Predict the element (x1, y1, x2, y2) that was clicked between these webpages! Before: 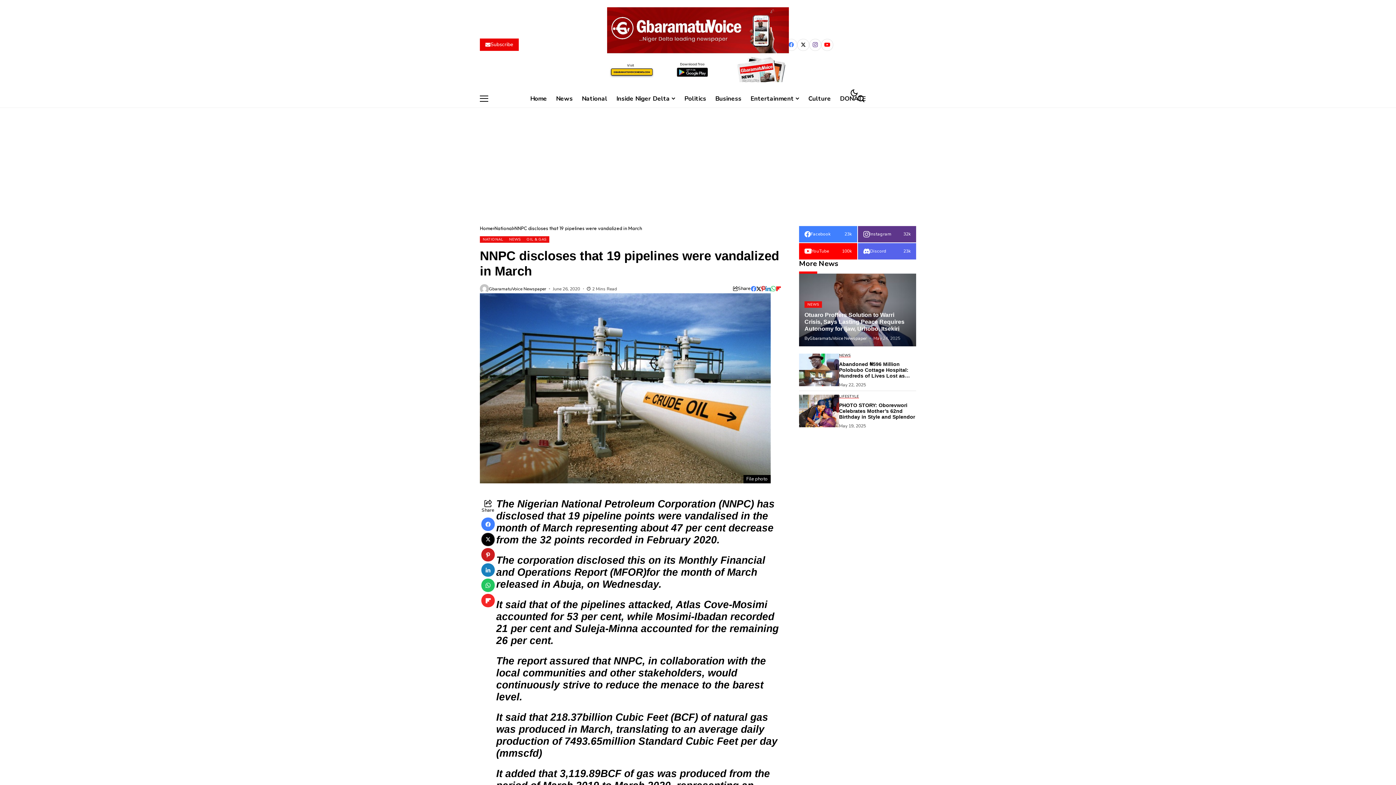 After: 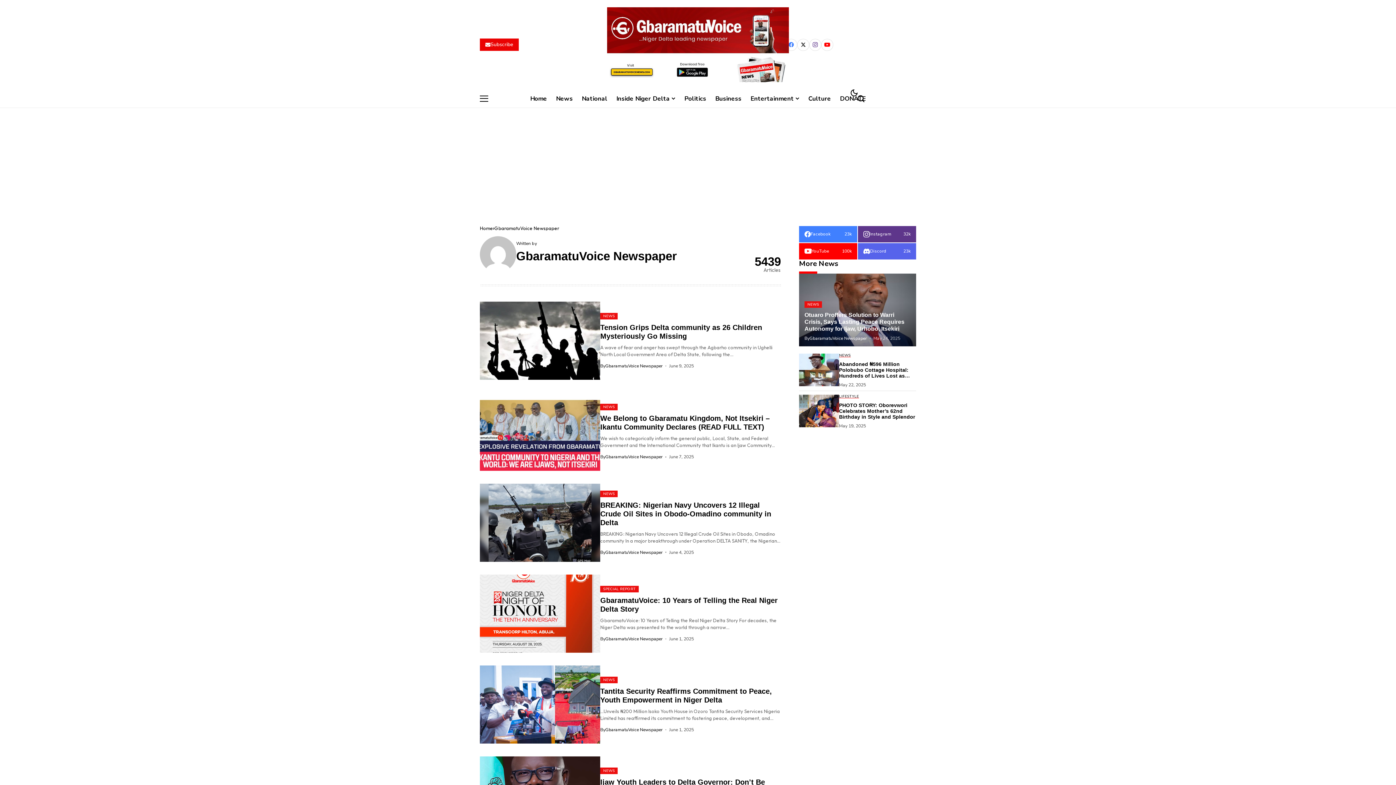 Action: bbox: (480, 284, 489, 293)